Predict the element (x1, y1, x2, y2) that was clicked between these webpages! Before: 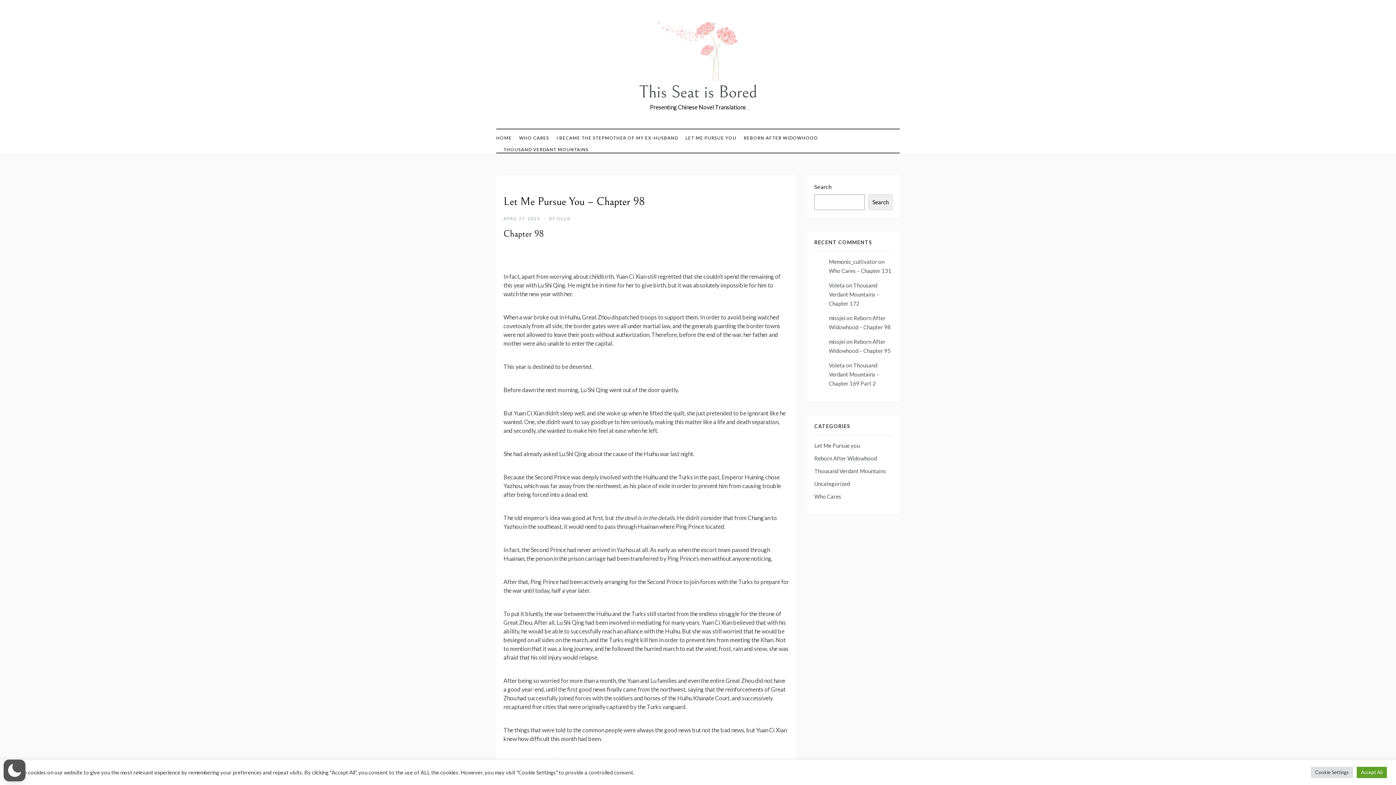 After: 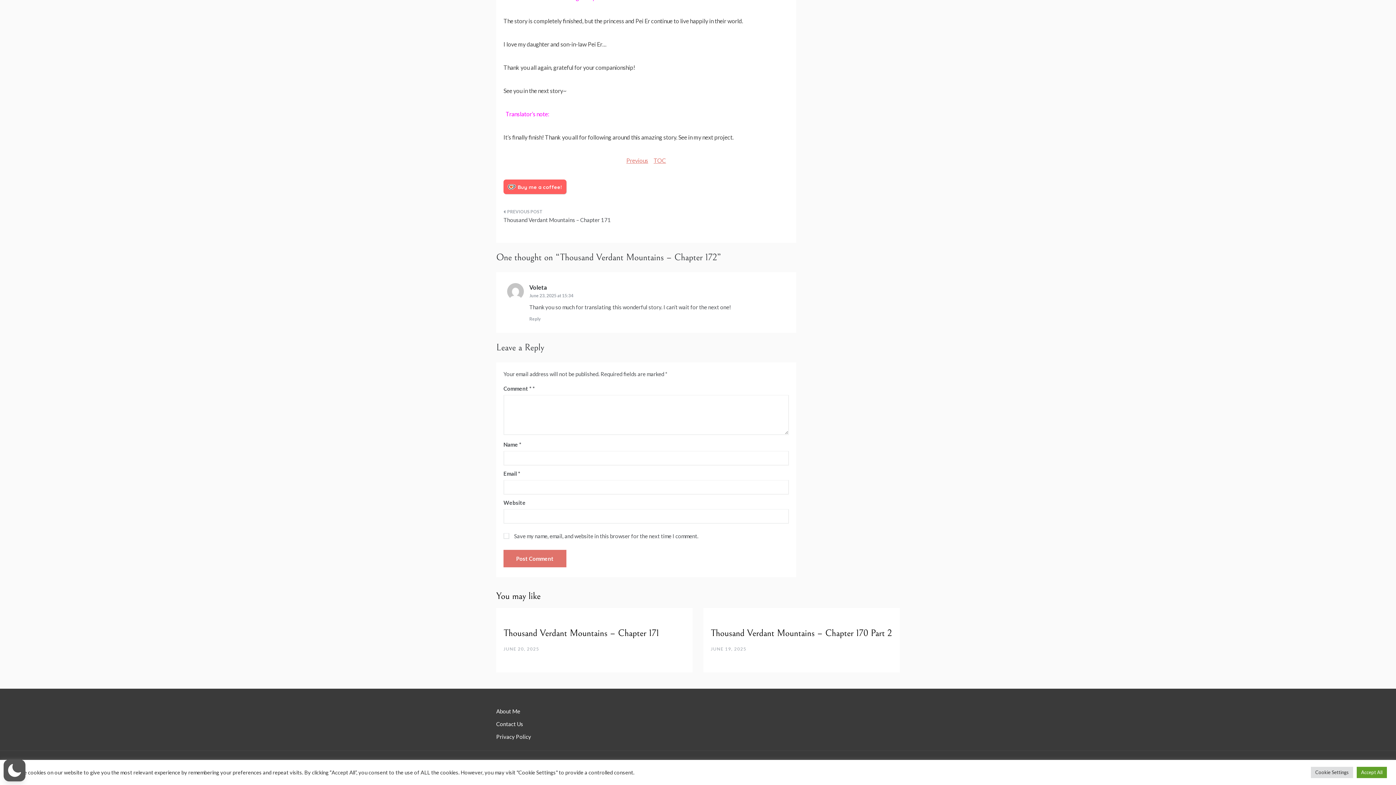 Action: label: Thousand Verdant Mountains – Chapter 172 bbox: (829, 282, 879, 306)